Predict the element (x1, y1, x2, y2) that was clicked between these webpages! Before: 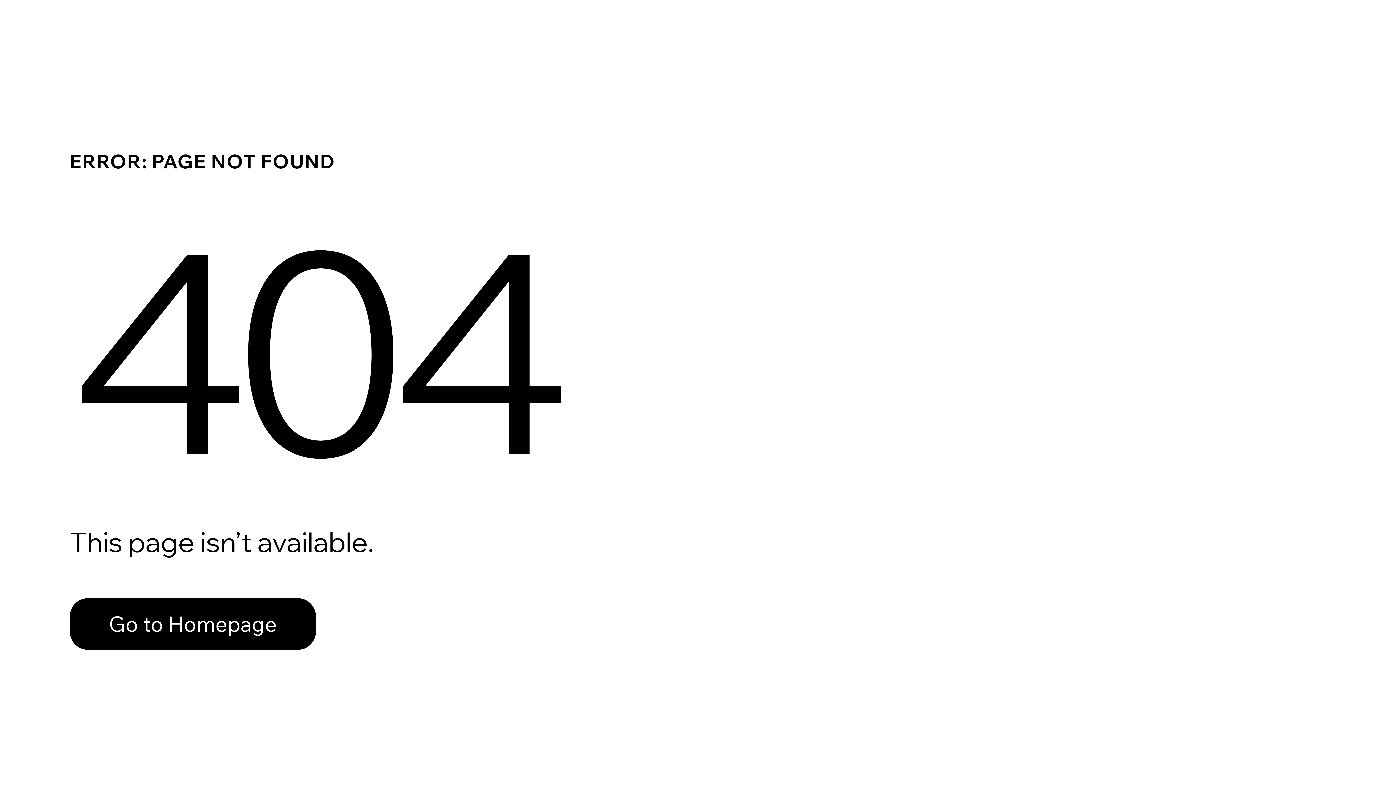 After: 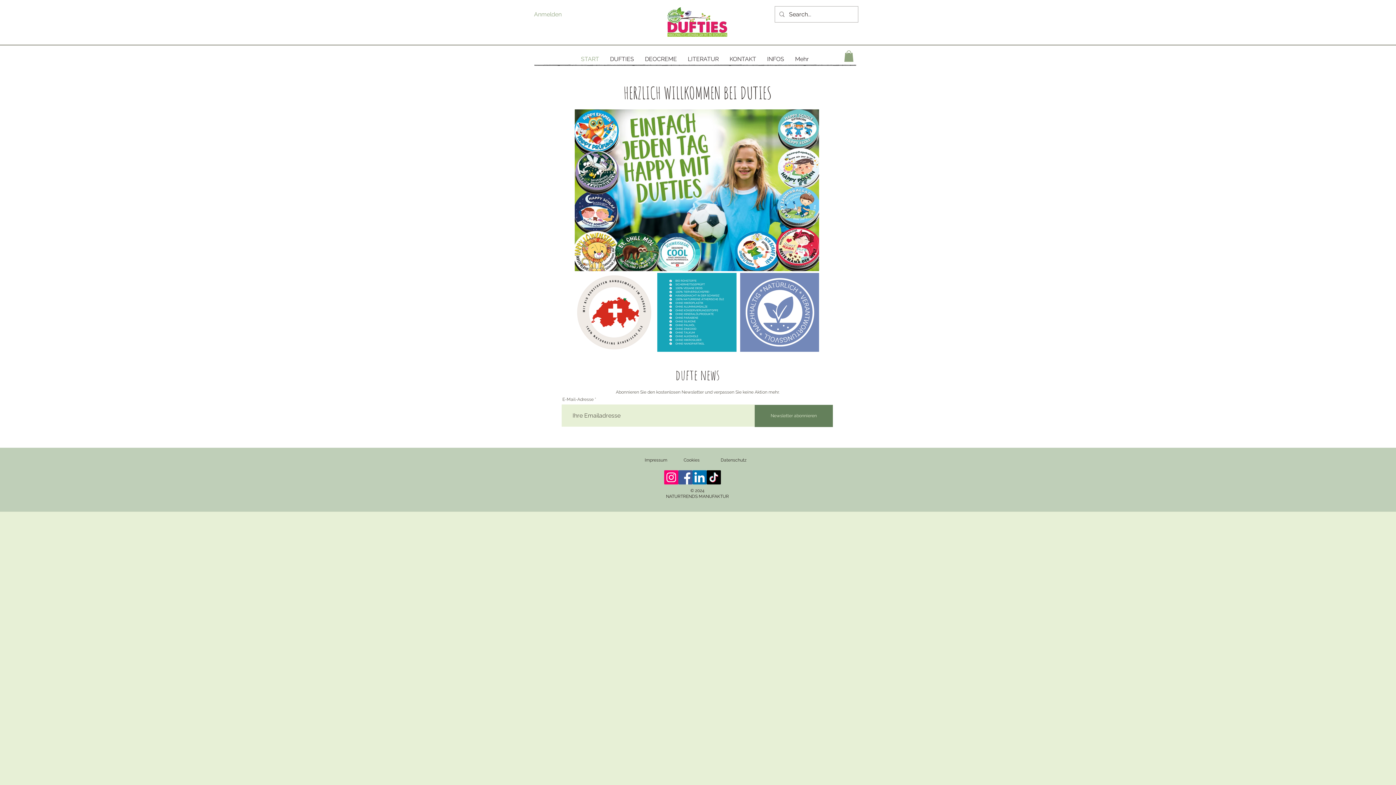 Action: label: Go to Homepage bbox: (69, 598, 316, 650)